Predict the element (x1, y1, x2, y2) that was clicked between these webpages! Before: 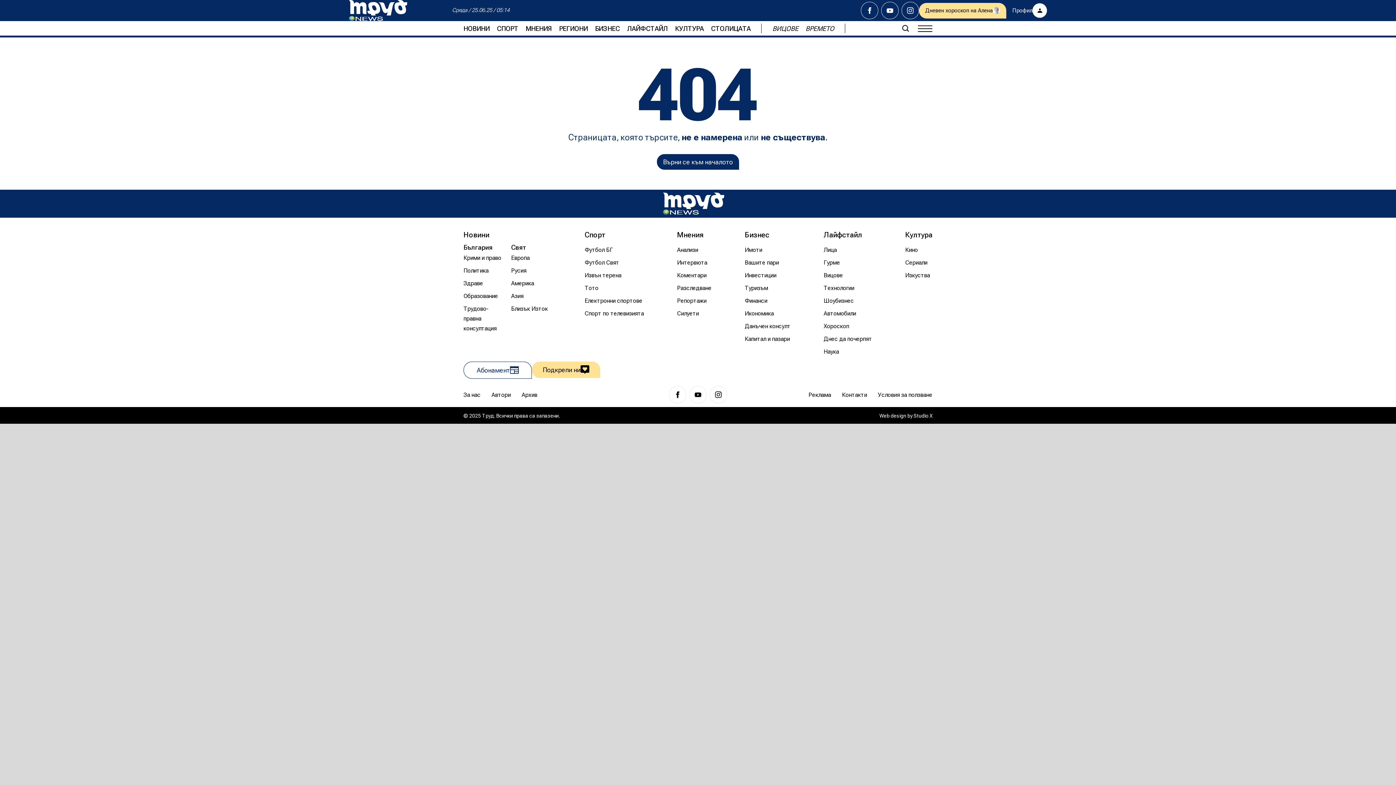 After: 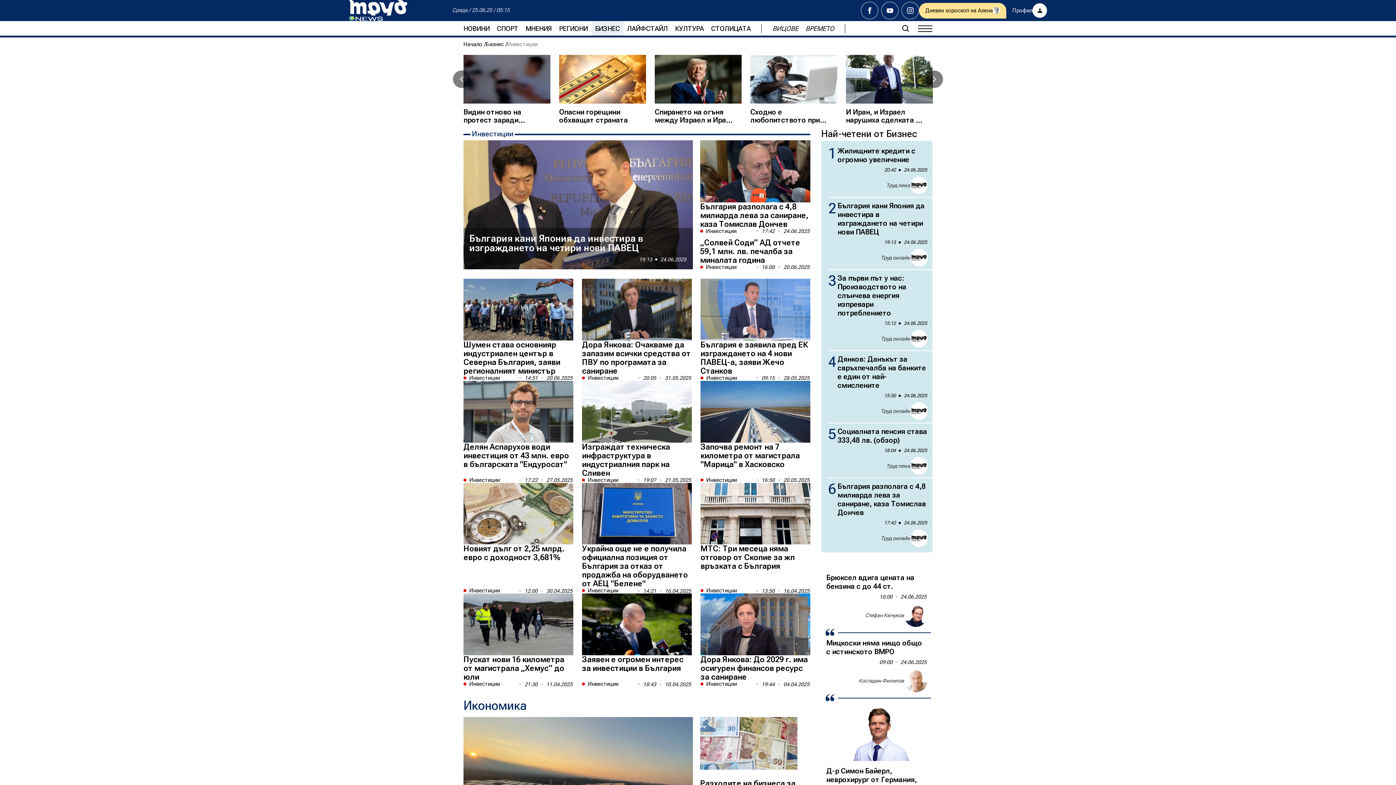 Action: bbox: (744, 270, 776, 280) label: Инвестиции